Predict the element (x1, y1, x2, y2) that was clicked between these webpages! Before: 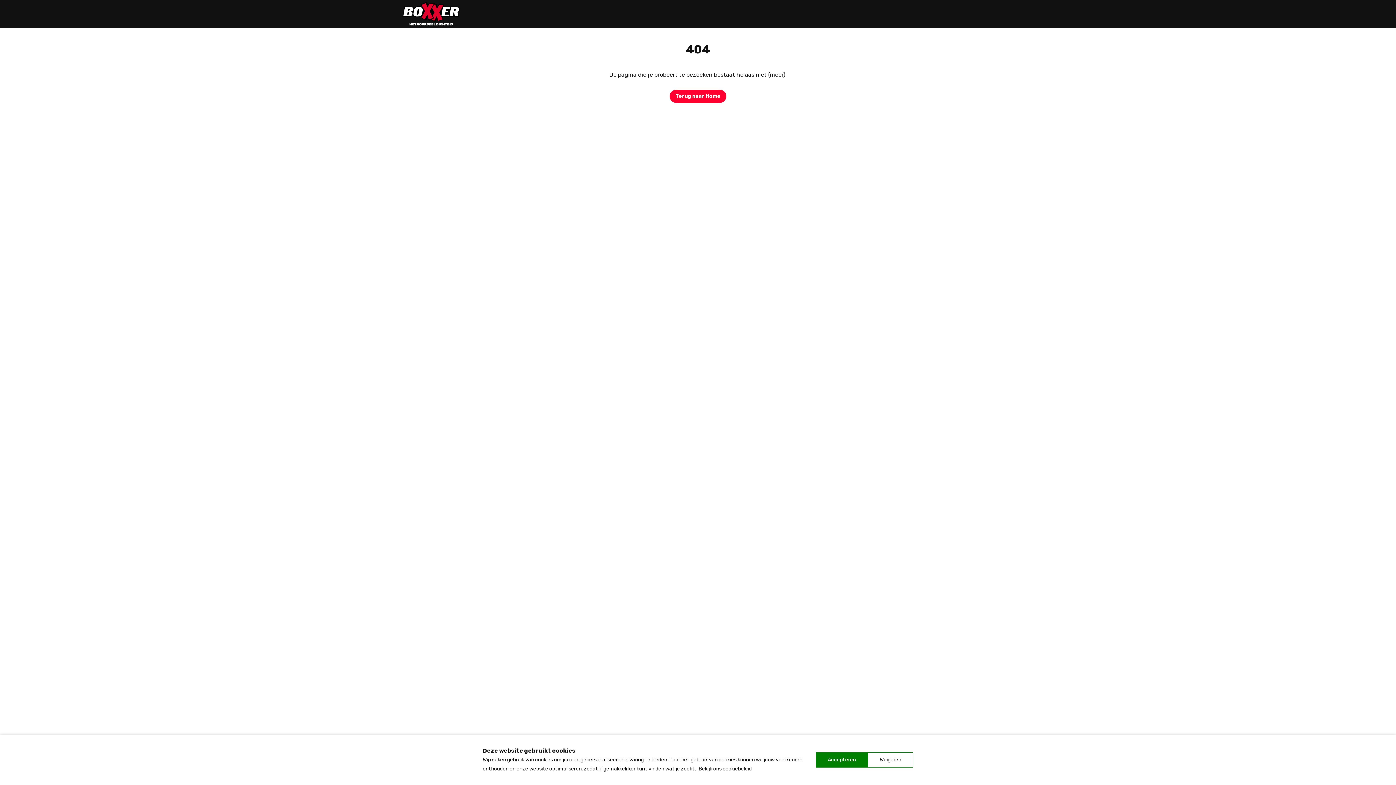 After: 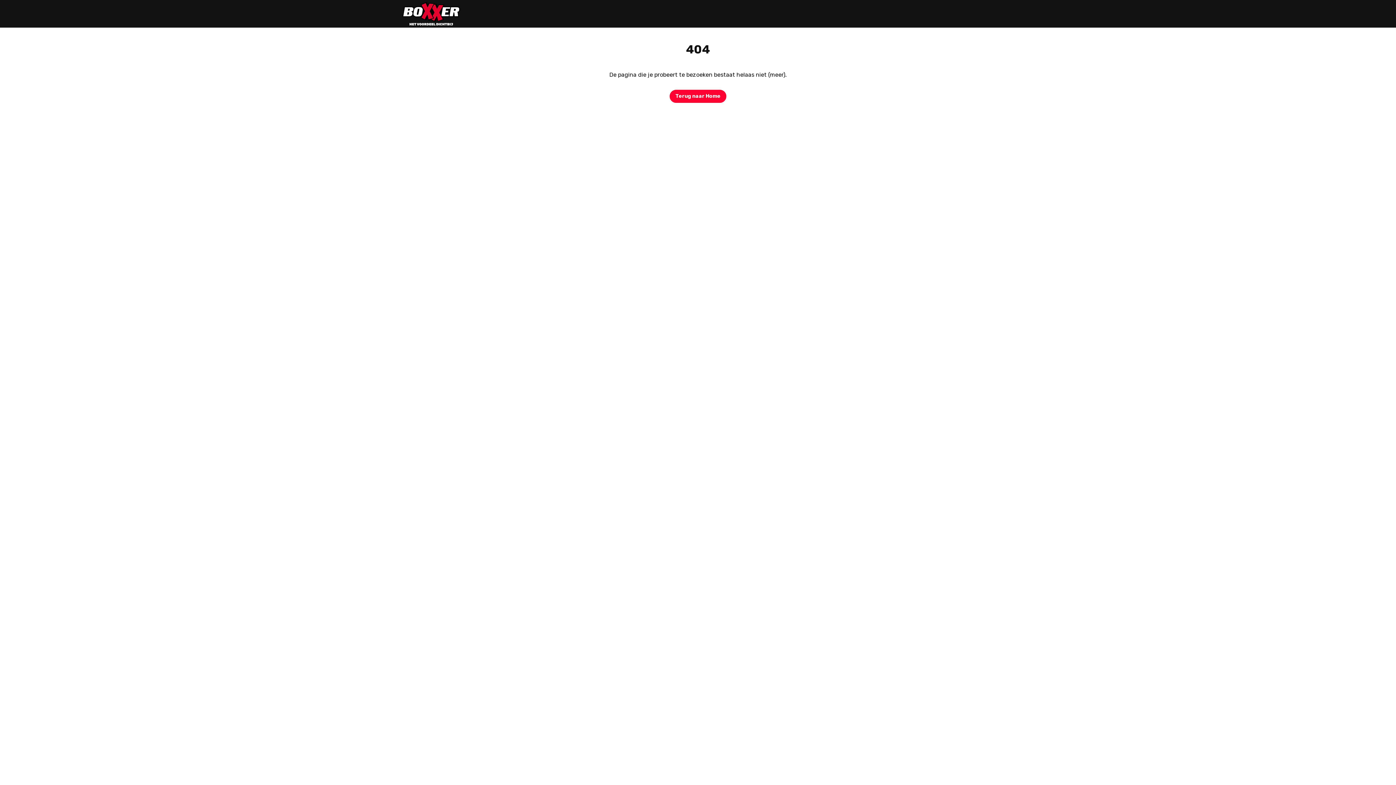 Action: label: Weigeren bbox: (868, 752, 913, 768)